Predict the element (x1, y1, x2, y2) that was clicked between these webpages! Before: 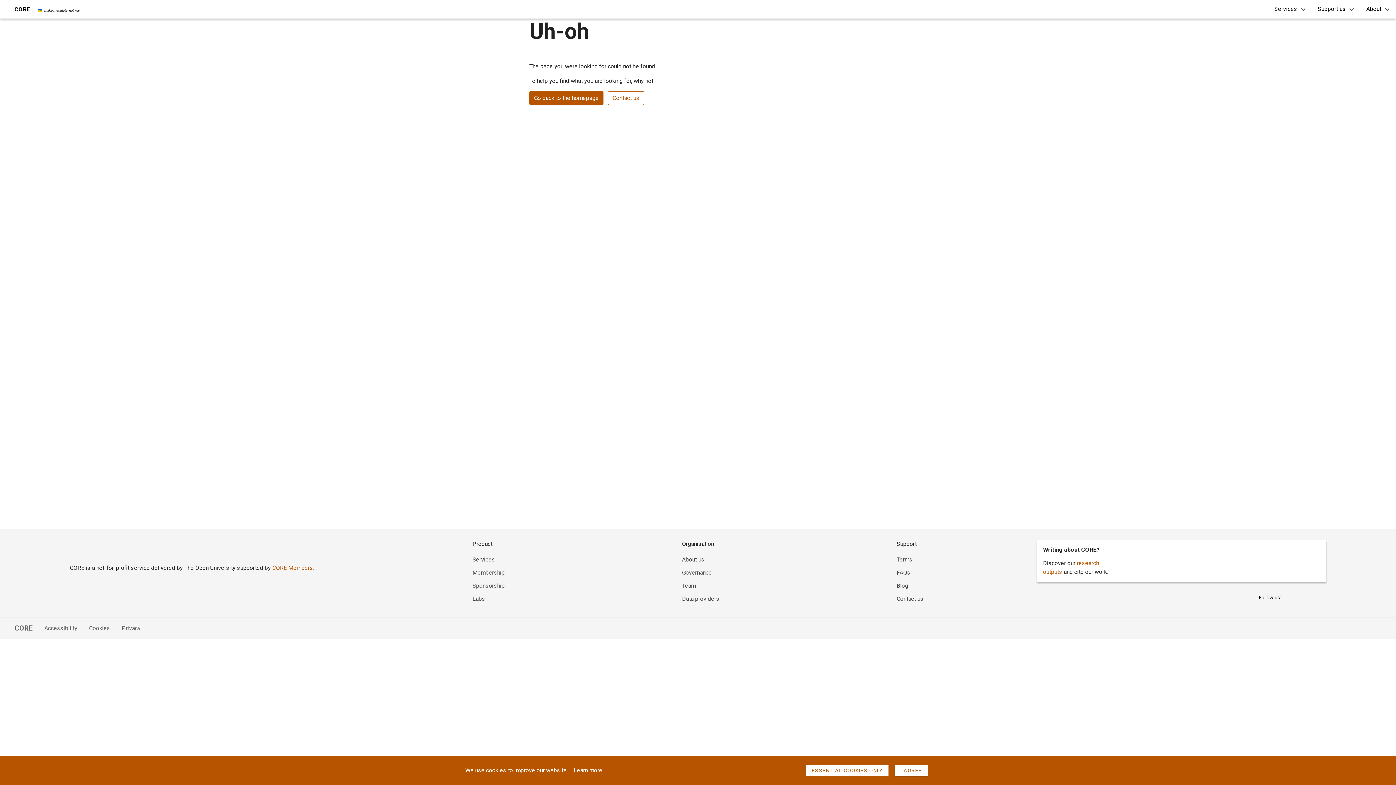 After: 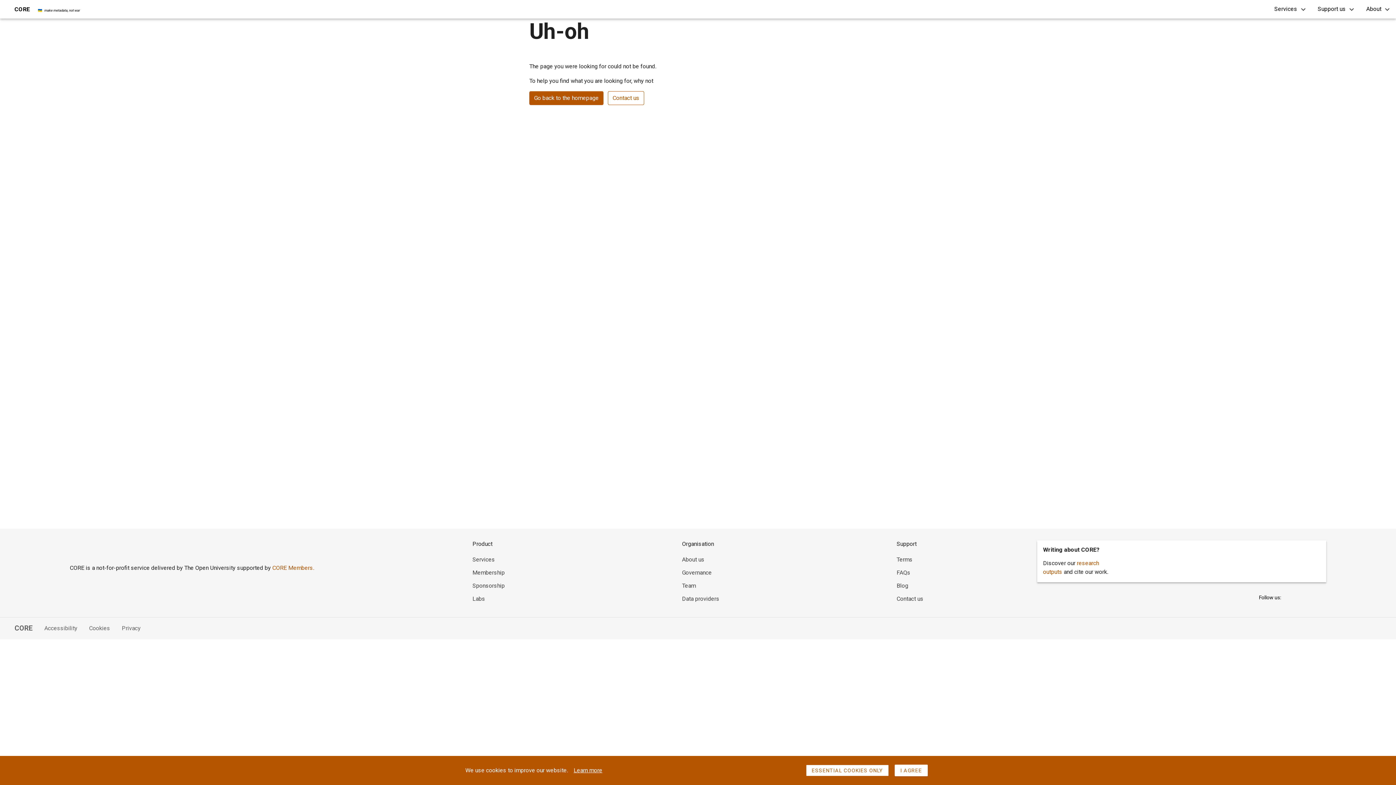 Action: label: Data providers bbox: (682, 595, 719, 602)